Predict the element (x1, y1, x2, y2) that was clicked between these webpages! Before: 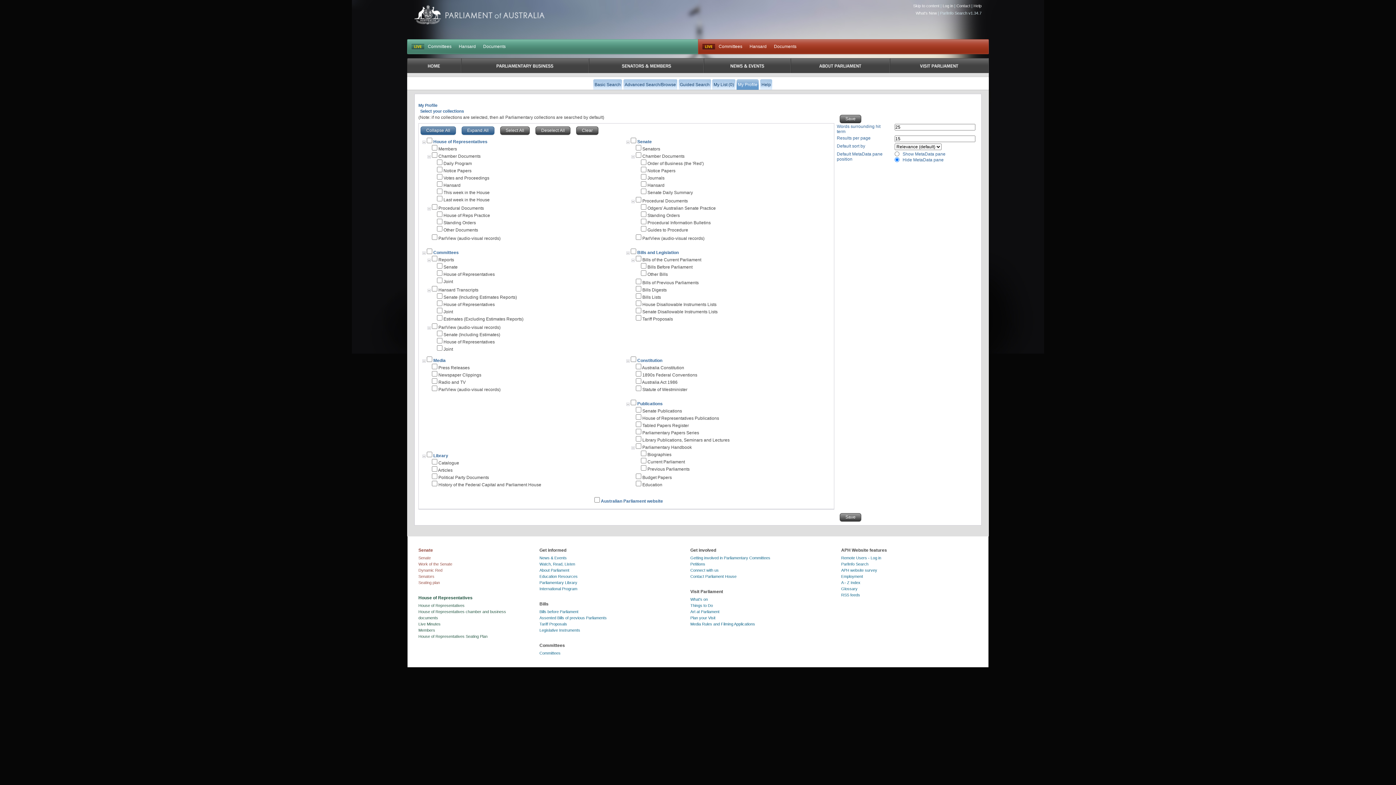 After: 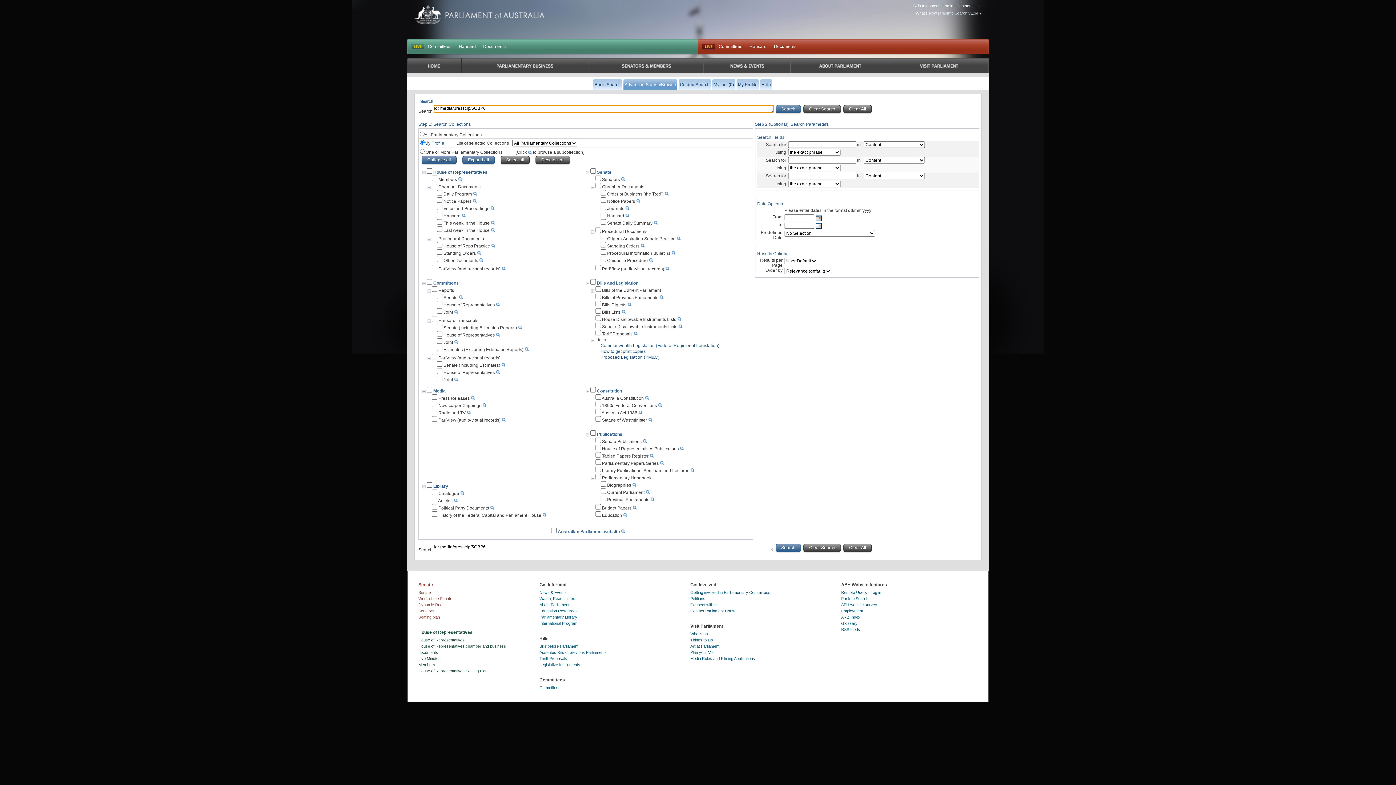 Action: bbox: (623, 79, 678, 89) label: Advanced Search/Browse